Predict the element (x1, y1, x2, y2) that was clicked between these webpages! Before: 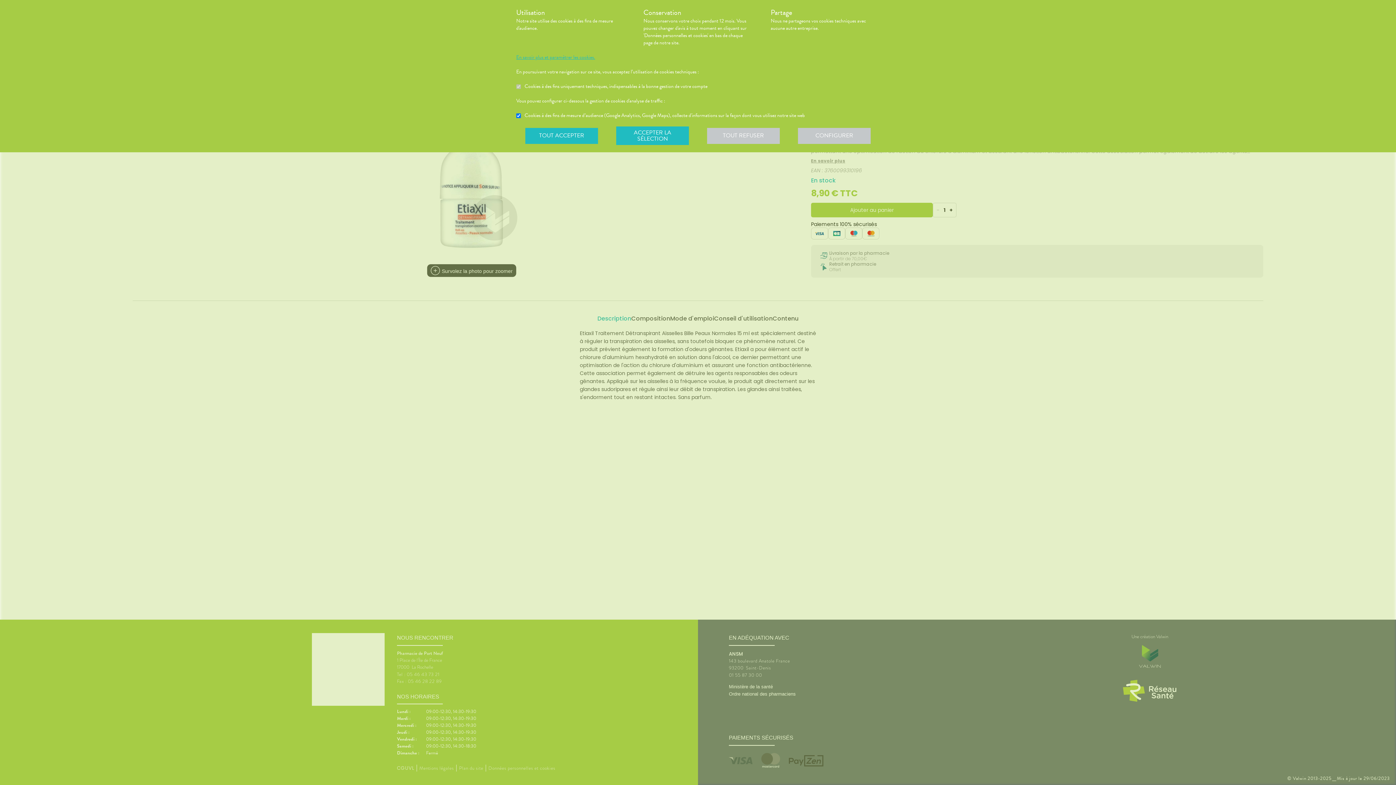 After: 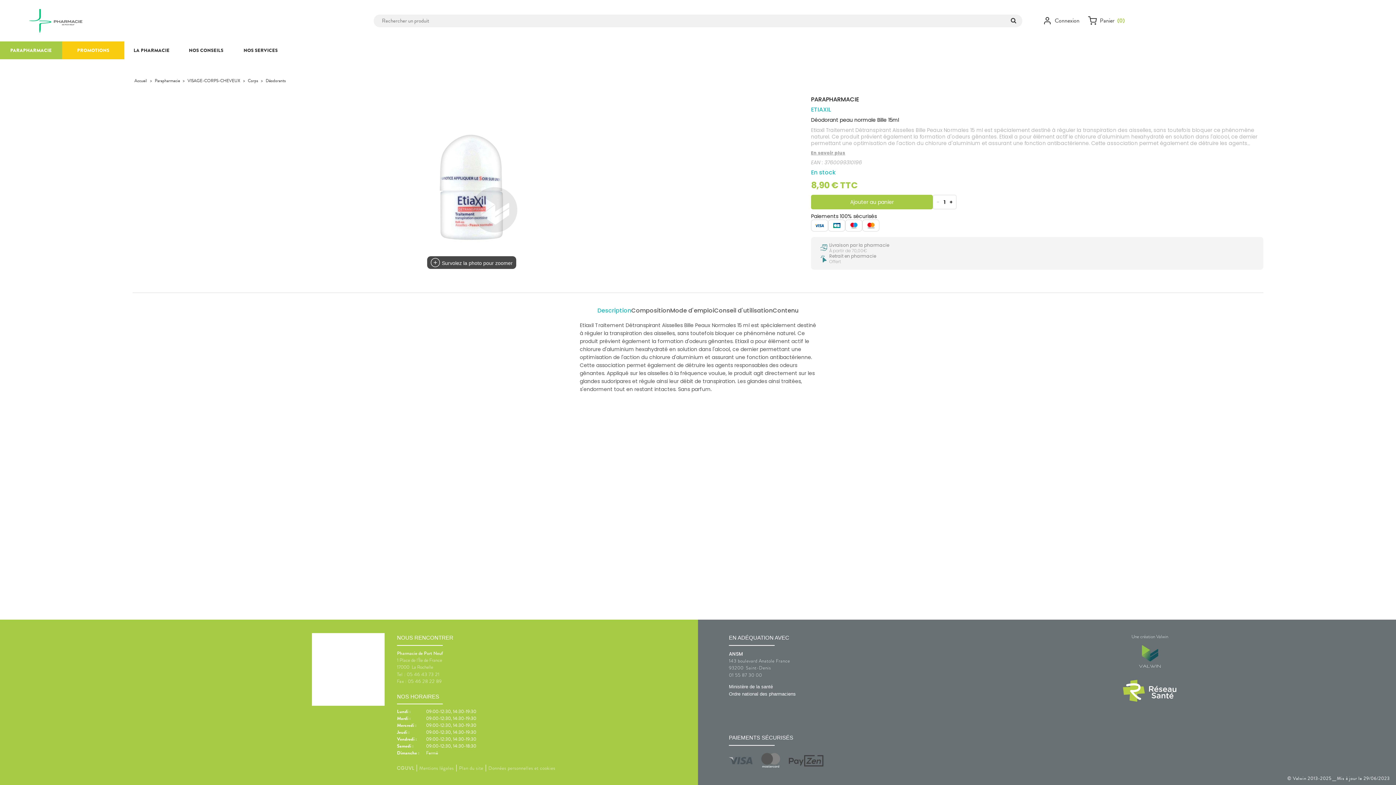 Action: bbox: (707, 127, 780, 143) label: TOUT REFUSER